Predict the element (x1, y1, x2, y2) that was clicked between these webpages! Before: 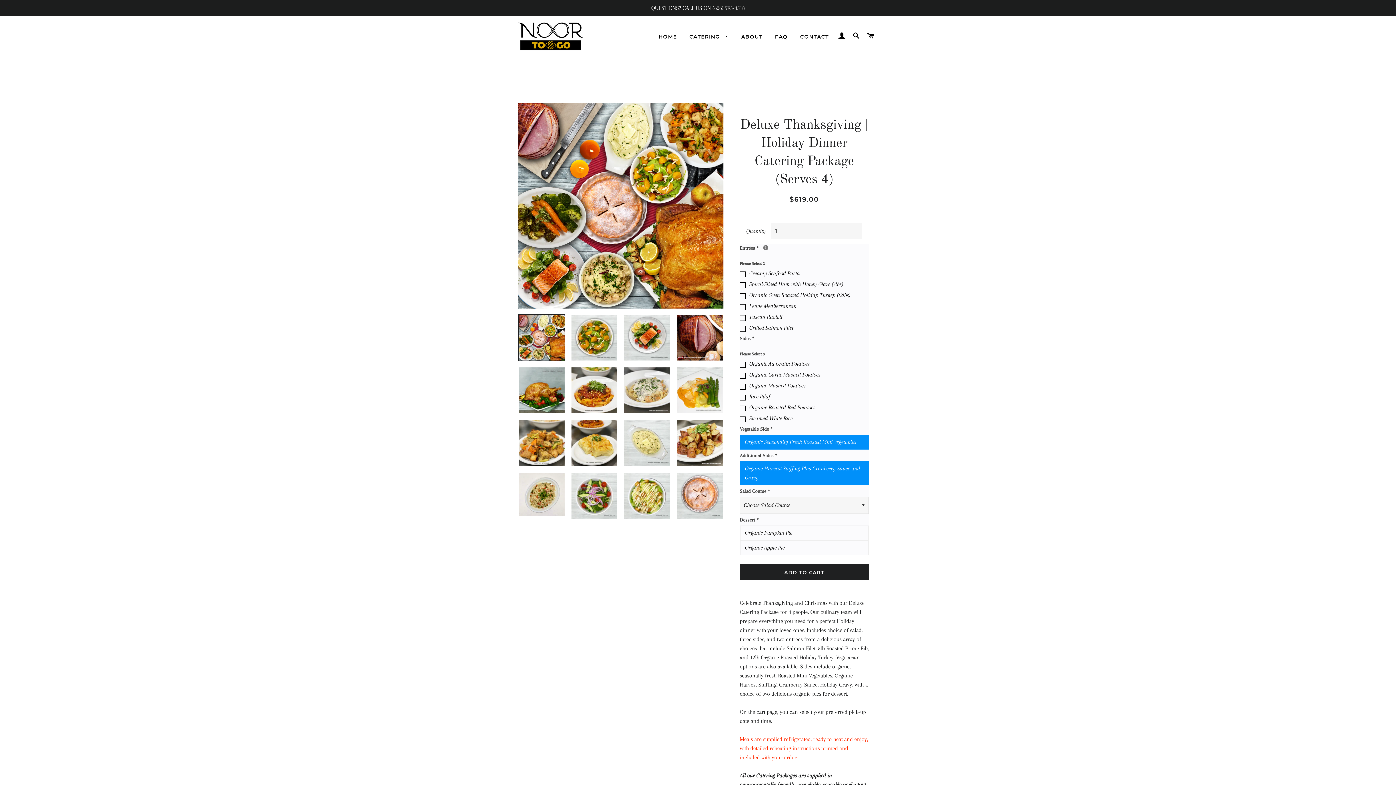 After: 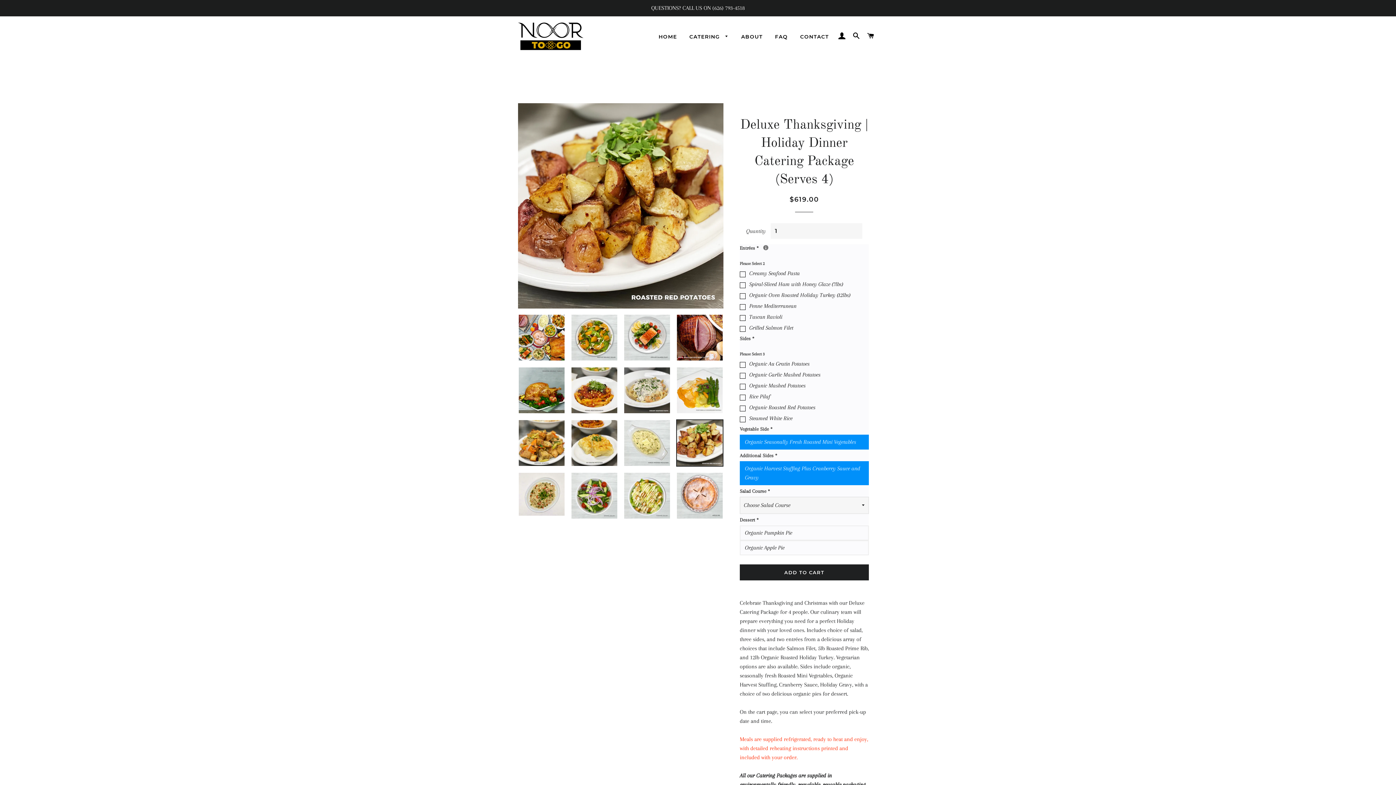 Action: bbox: (676, 419, 723, 466)